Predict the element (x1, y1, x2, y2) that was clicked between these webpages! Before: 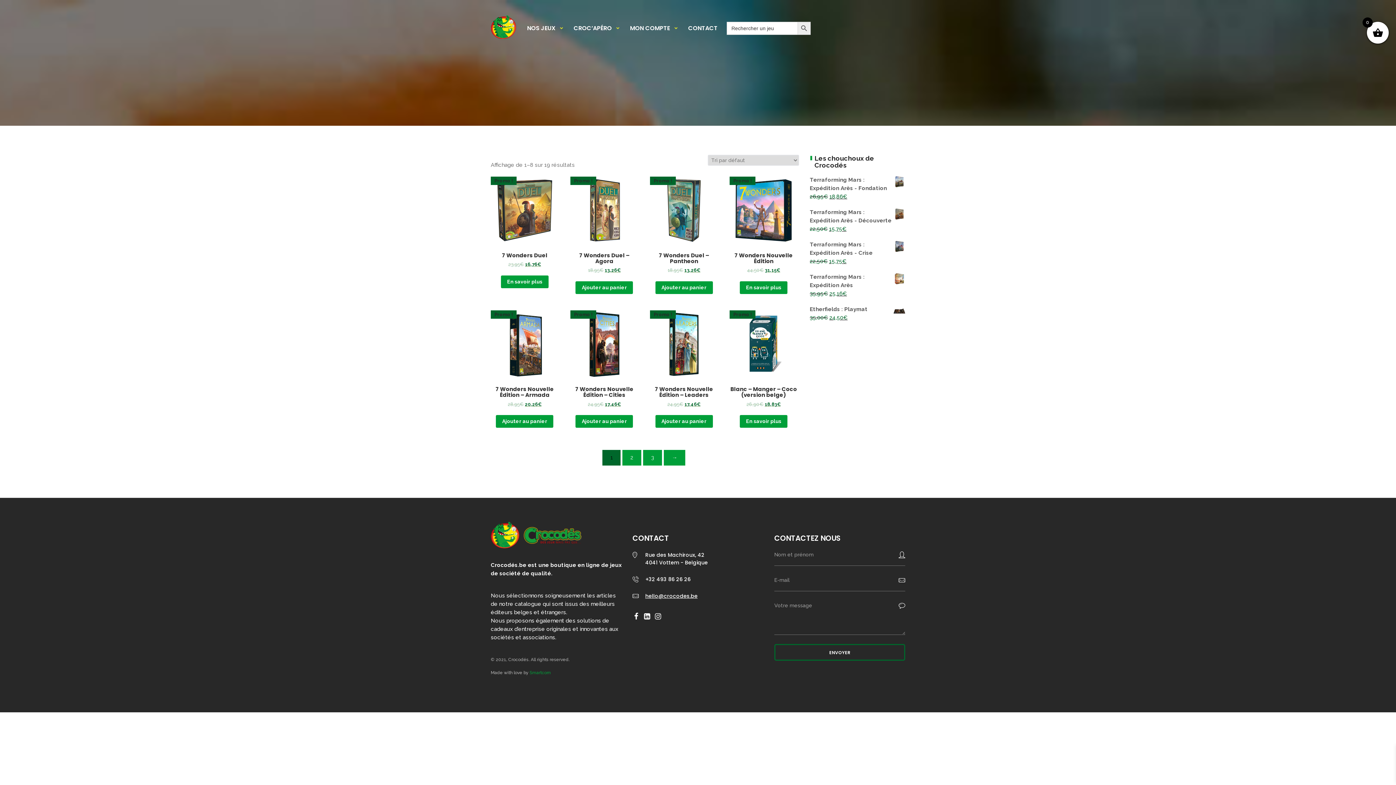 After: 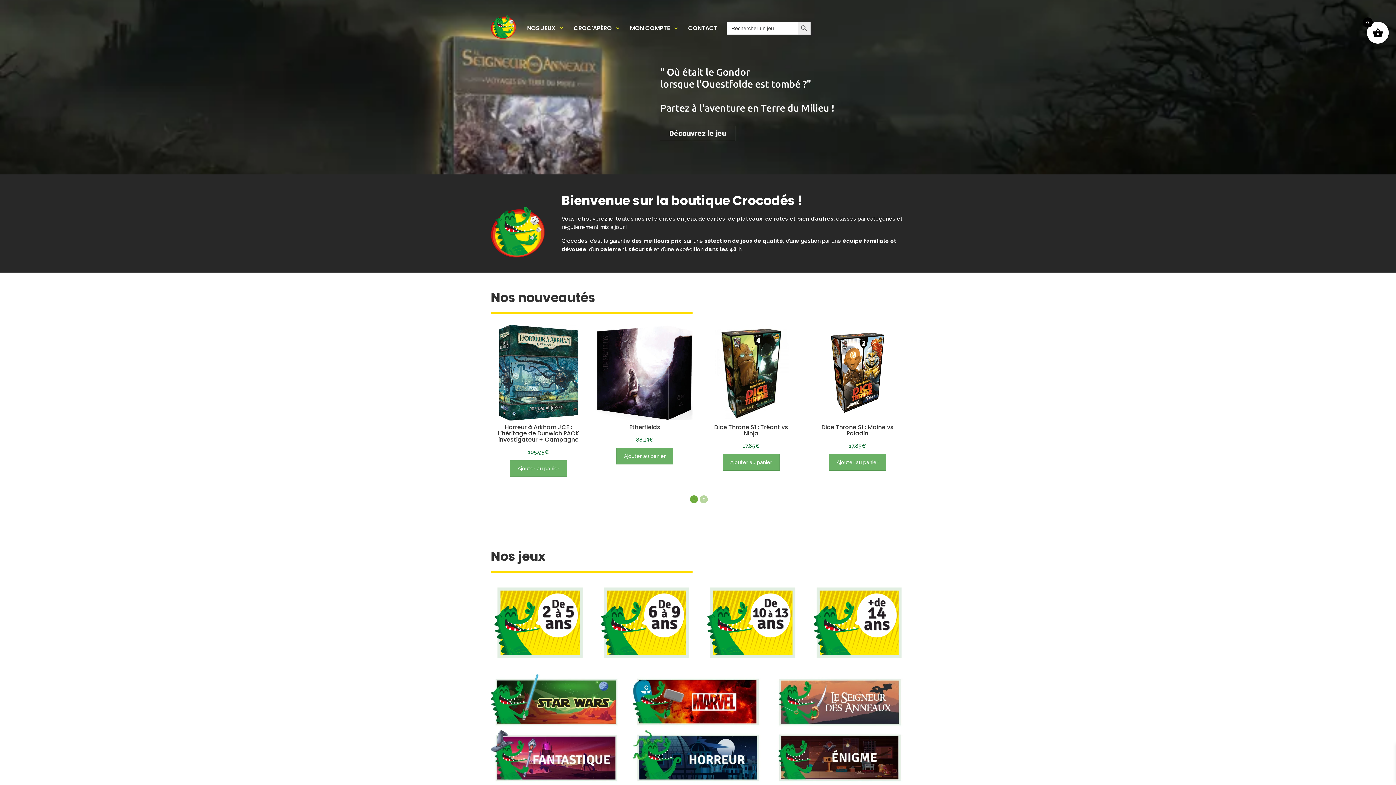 Action: bbox: (490, 14, 516, 40)